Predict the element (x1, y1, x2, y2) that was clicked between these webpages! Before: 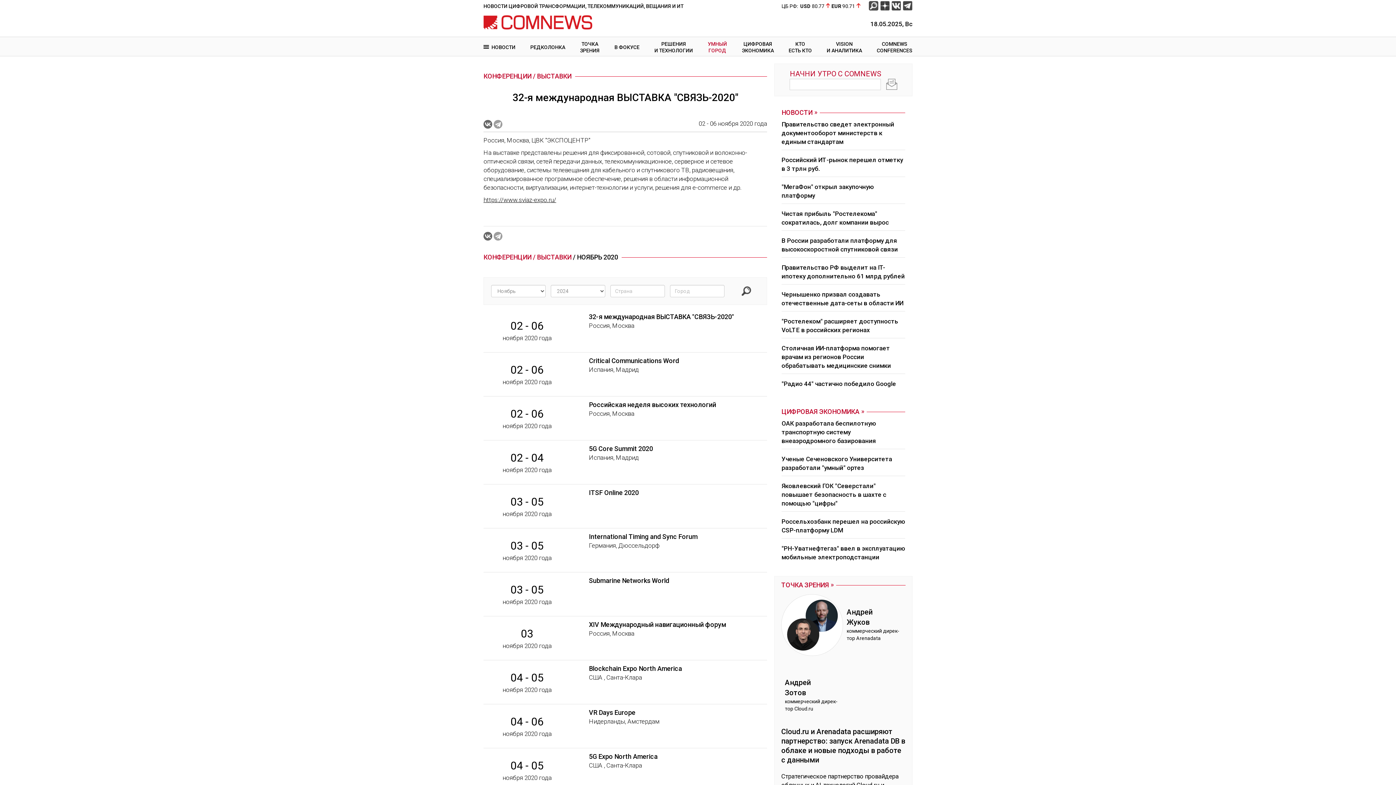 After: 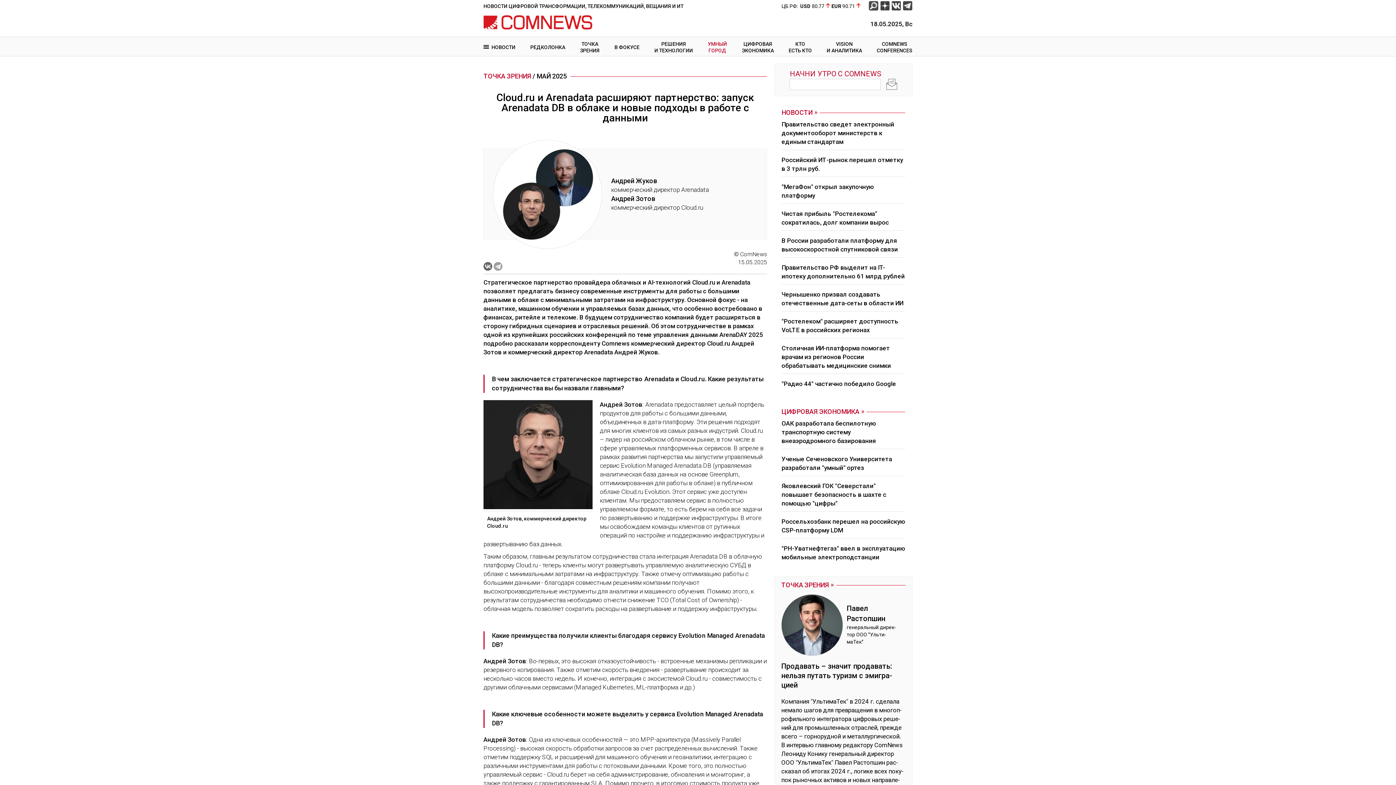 Action: bbox: (781, 594, 905, 938) label: Ан­дрей
Жу­ков
ком­мер­чес­кий ди­рек­тор Arenadata

Ан­дрей
Зо­тов
ком­мер­чес­кий ди­рек­тор Cloud.ru
Cloud.ru и Arenadata рас­ши­ряют пар­тнерс­тво: за­пуск Arenadata DB в об­ла­ке и но­вые под­хо­ды в ра­боте с дан­ны­ми
Стра­те­ги­чес­кое пар­тнерс­тво про­вай­де­ра об­лач­ных и AI-тех­но­ло­гий Cloud.ru и Arenadata поз­во­ляет пред­ла­гать биз­не­су сов­ре­мен­ные инс­тру­мен­ты для ра­бо­ты с боль­ши­ми дан­ны­ми в об­ла­ке с ми­ни­маль­ны­ми зат­ра­та­ми на ин­фрас­трук­ту­ру. Ос­нов­ной фо­кус - на ана­ли­ти­ке, ма­шин­ном обу­че­нии и уп­рав­ляе­мых ба­зах дан­ных, что осо­бен­но вос­тре­бо­ва­но в фи­нан­сах, ри­тей­ле и те­ле­ко­ме. В бу­ду­щем сот­руд­ни­чес­тво ком­па­ний бу­дет рас­ши­рять­ся в сто­ро­ну гиб­рид­ных сце­на­риев и от­рас­ле­вых ре­ше­ний. Об этом сот­руд­ни­чес­тве в рам­ках од­ной из круп­ней­ших рос­сий­ских кон­фе­рен­ций по те­ме уп­рав­ле­ния дан­ны­ми ArenaDAY 2025 под­роб­но рас­ска­за­ли кор­рес­пон­ден­ту Comnews ком­мер­чес­кий ди­рек­тор Cloud.ru Ан­дрей Зо­тов и ком­мер­чес­кий ди­рек­тор Arenadata Ан­дрей Жу­ков.